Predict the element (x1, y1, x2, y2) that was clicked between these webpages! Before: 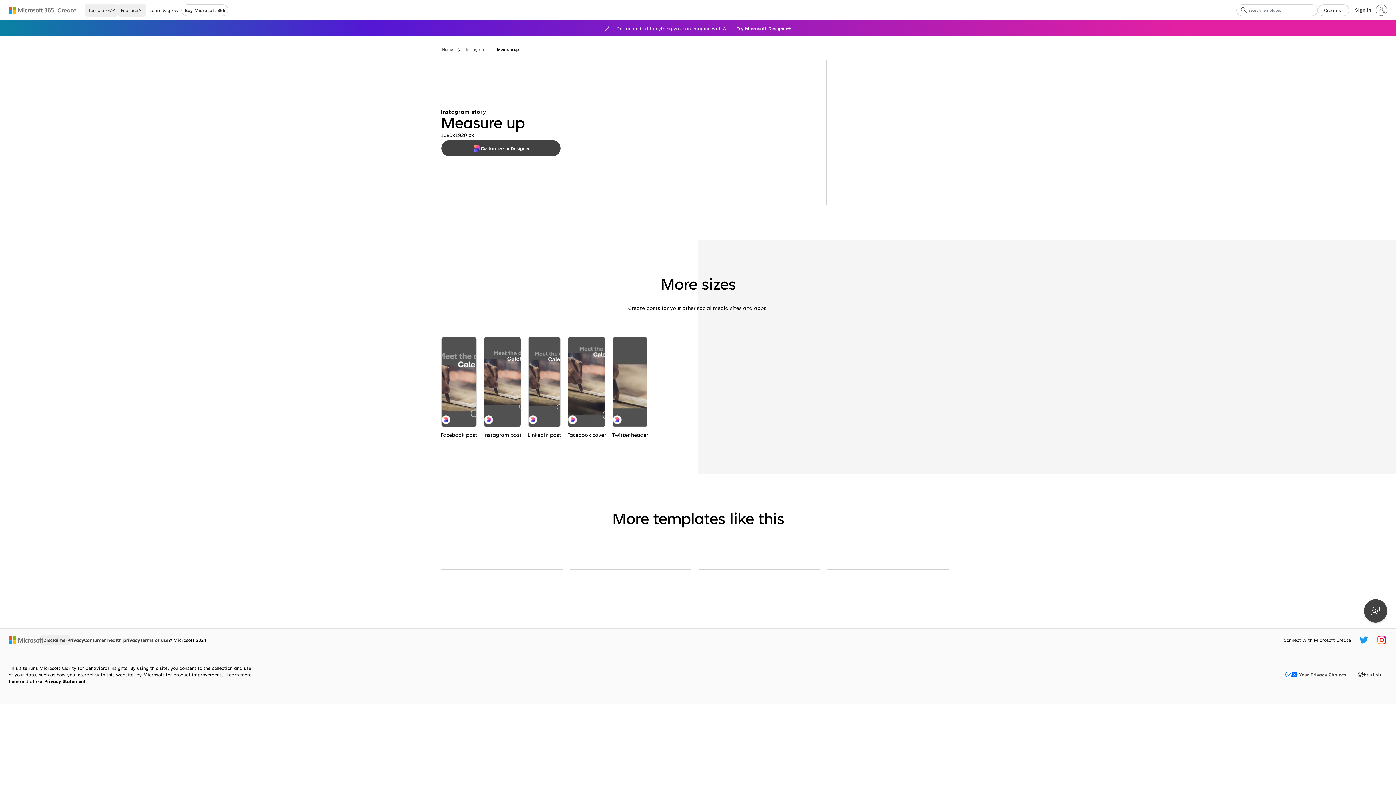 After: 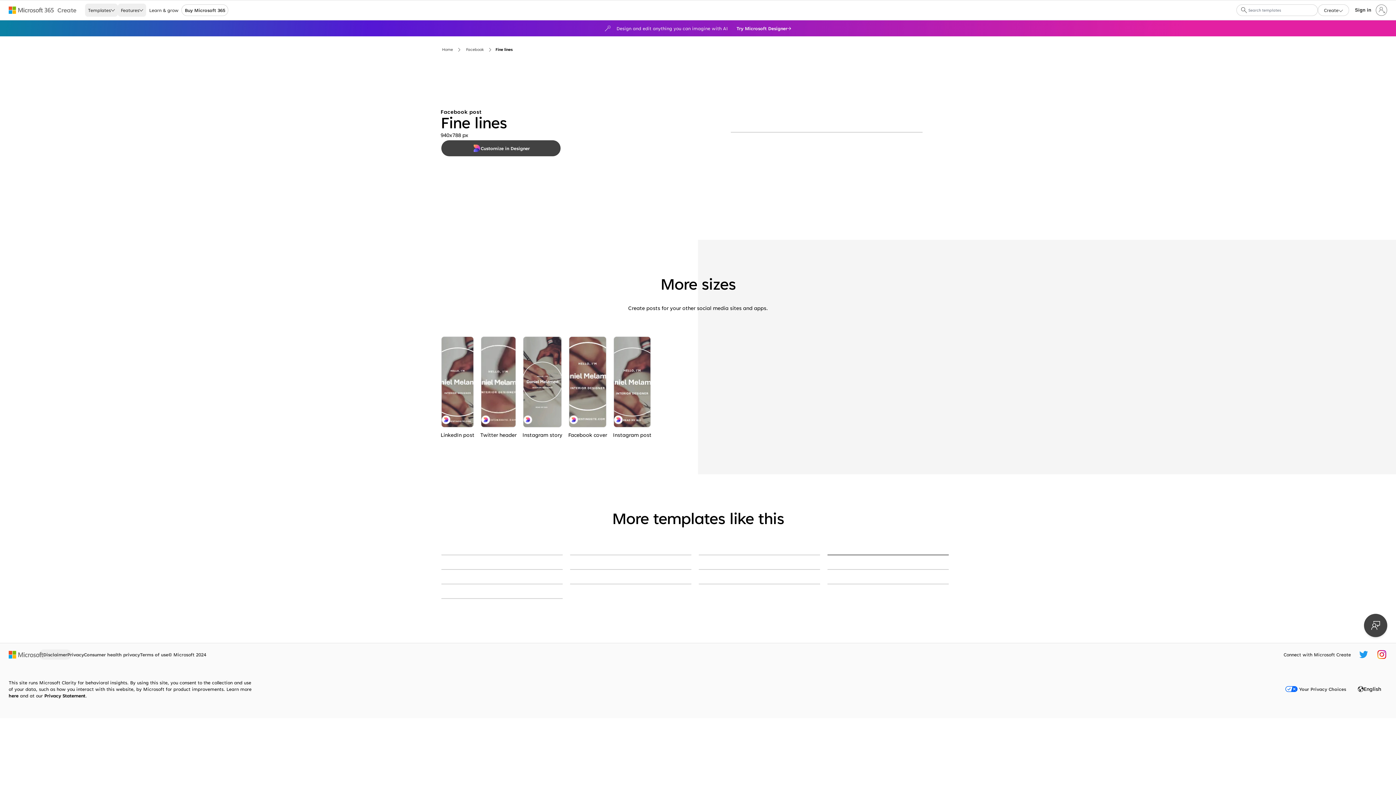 Action: label: Fine lines gray modern-simple bbox: (827, 555, 949, 555)